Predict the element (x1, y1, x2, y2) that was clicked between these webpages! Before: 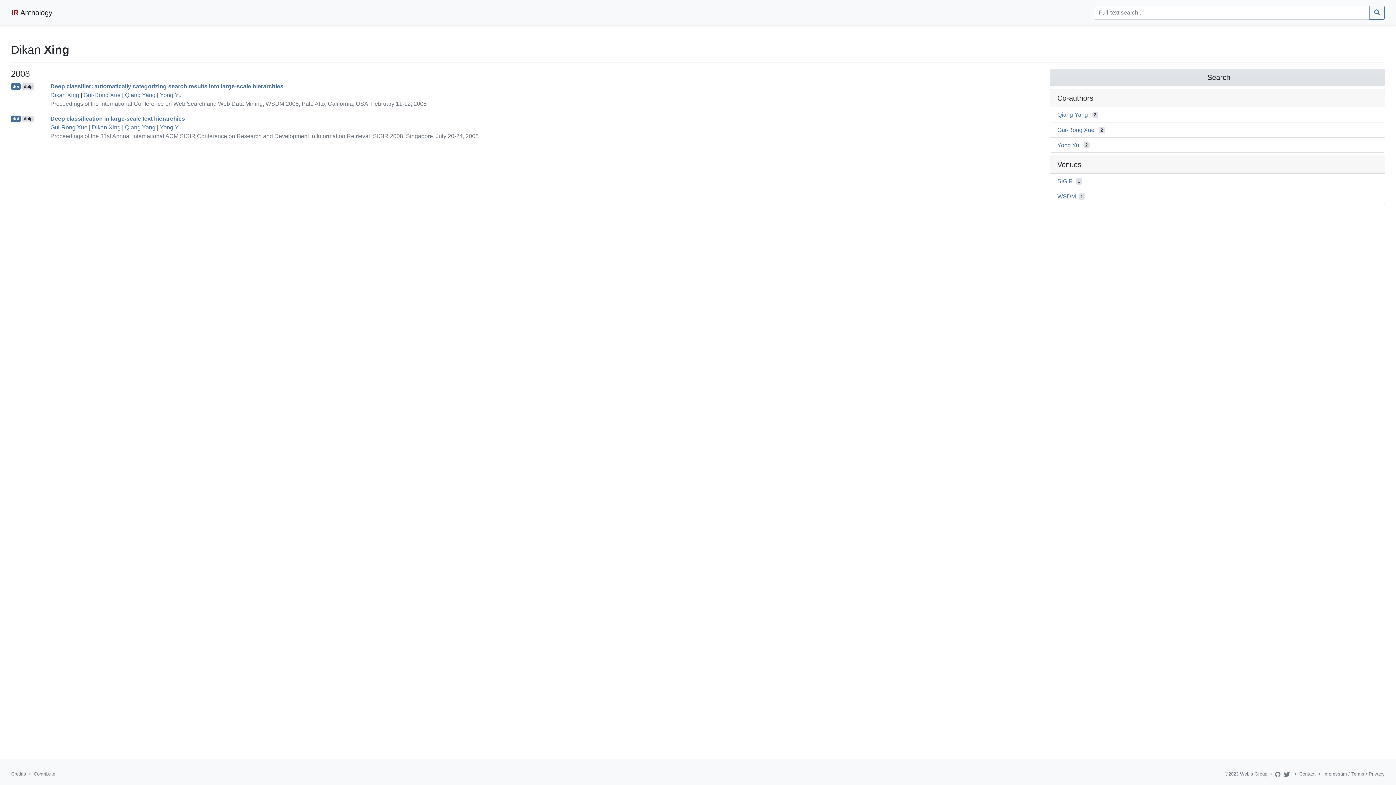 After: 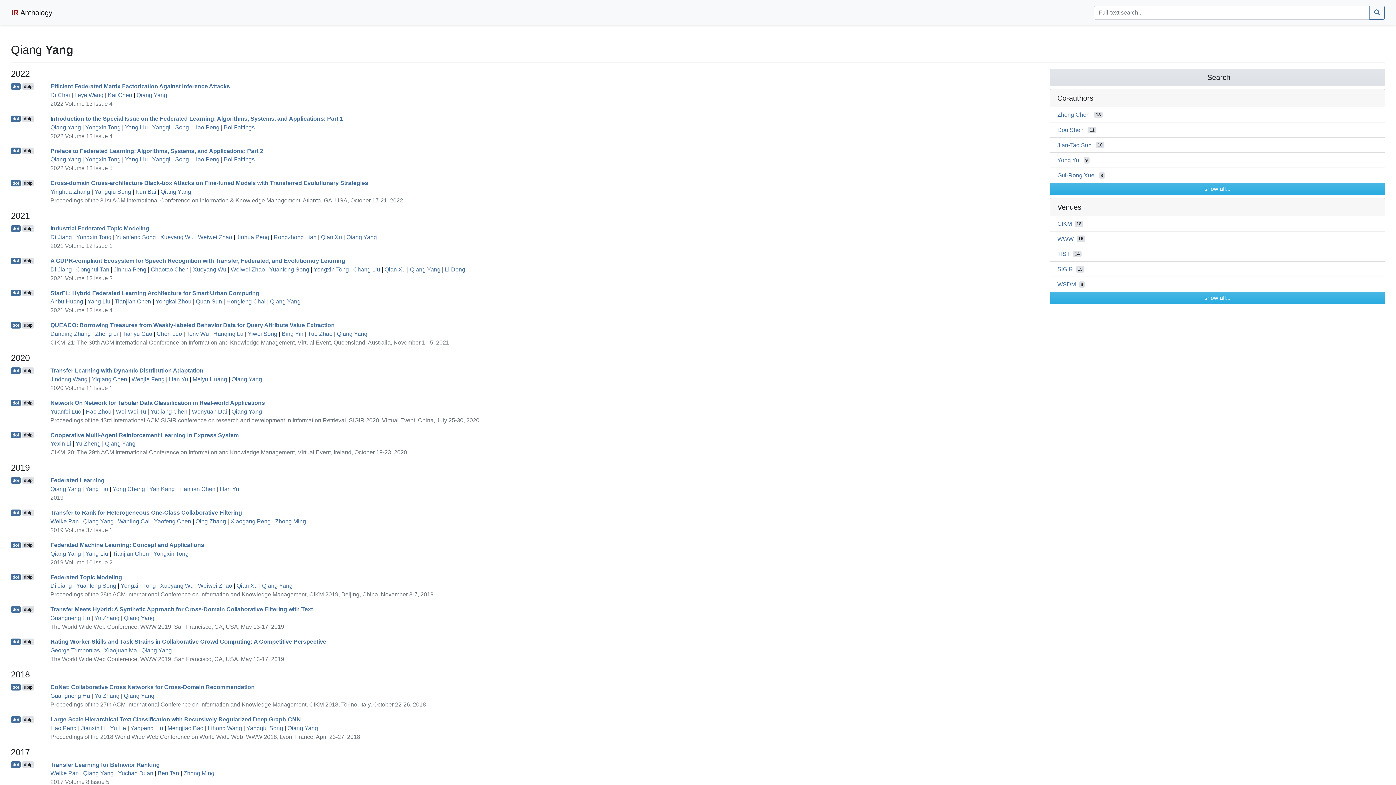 Action: bbox: (125, 91, 155, 98) label: Qiang Yang